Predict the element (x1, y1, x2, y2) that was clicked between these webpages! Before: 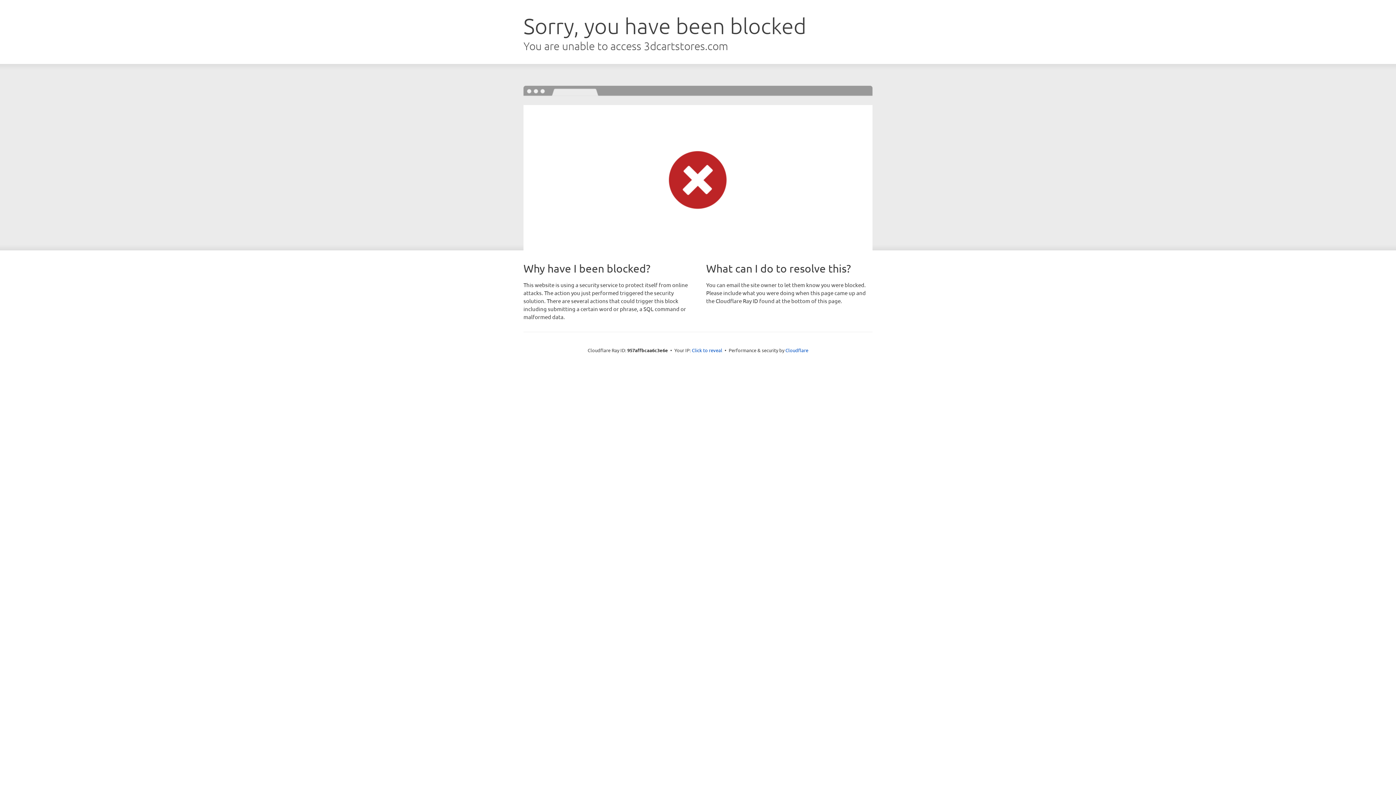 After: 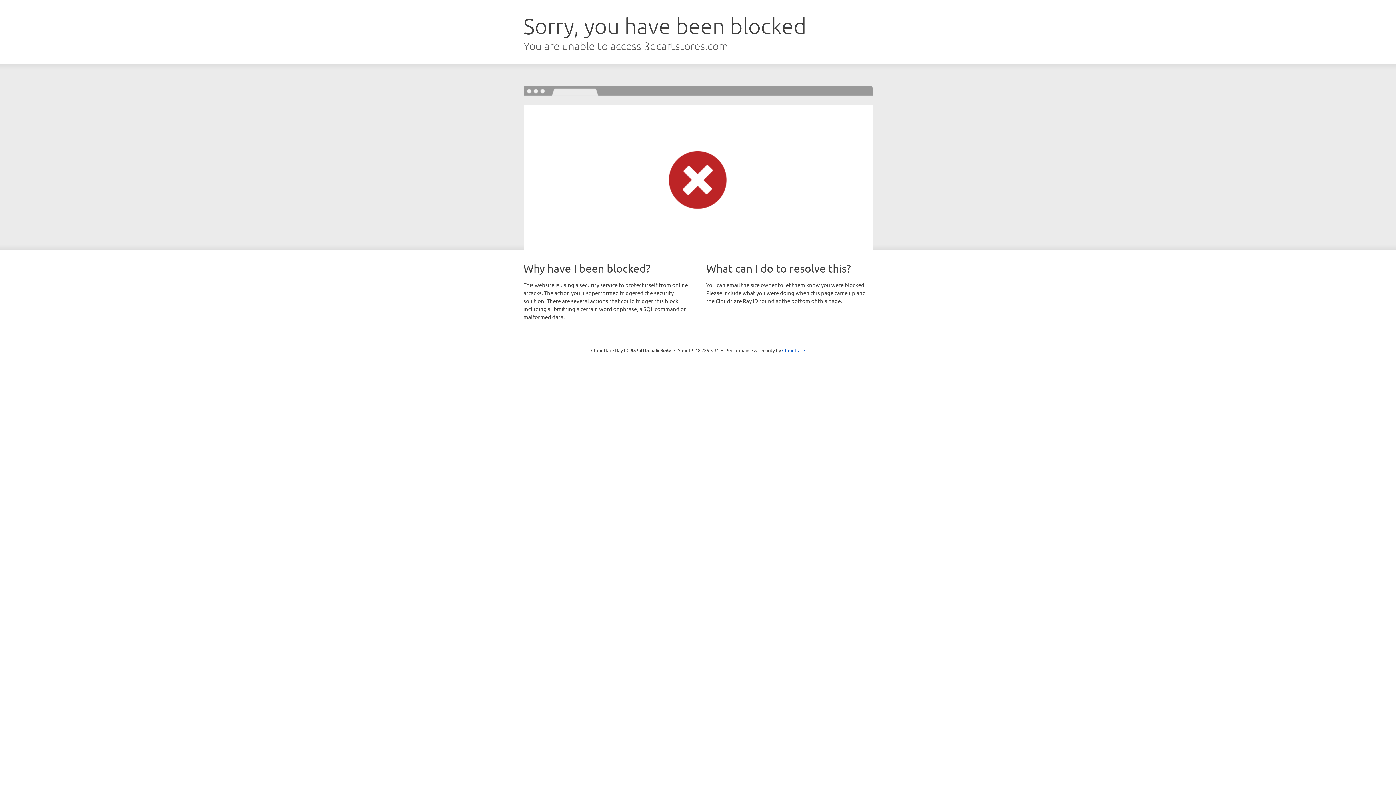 Action: bbox: (692, 346, 722, 353) label: Click to reveal